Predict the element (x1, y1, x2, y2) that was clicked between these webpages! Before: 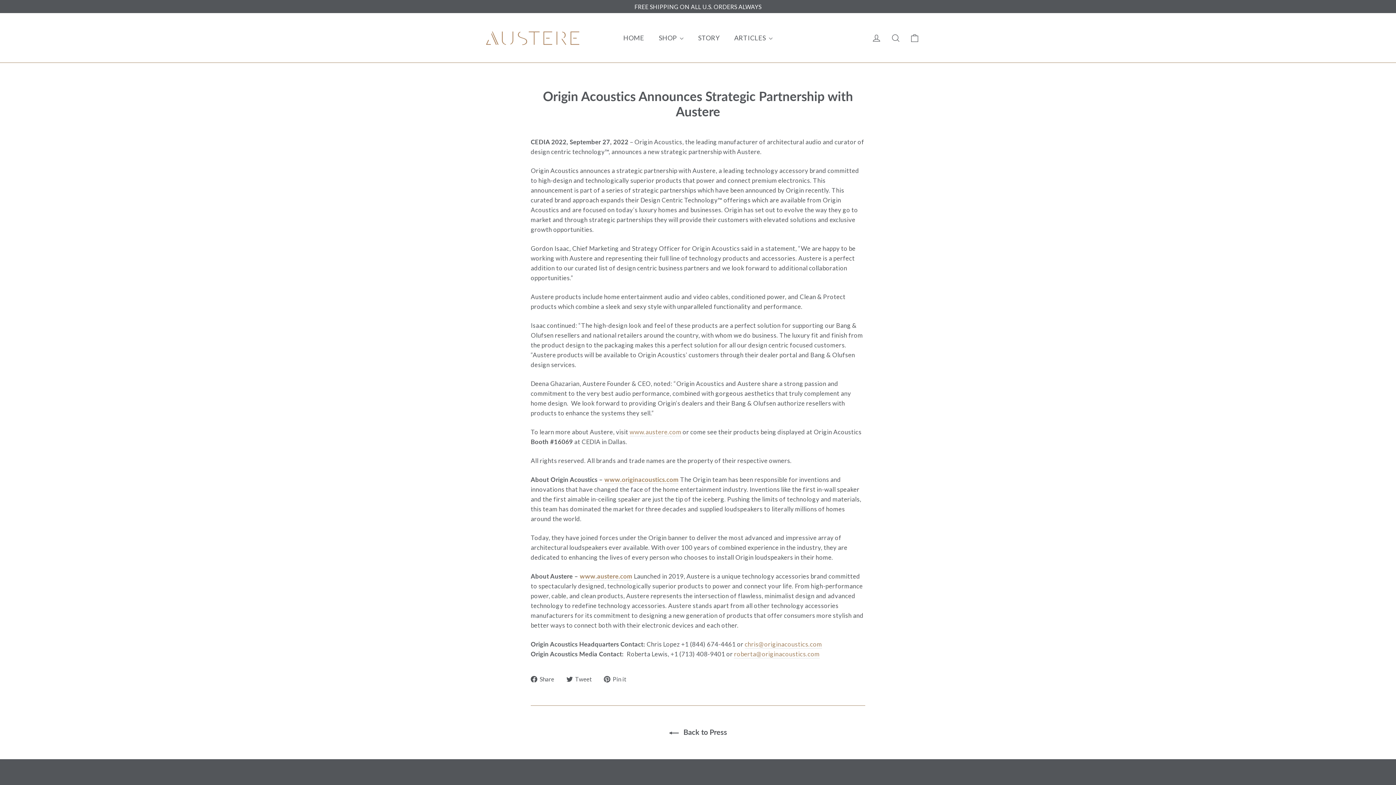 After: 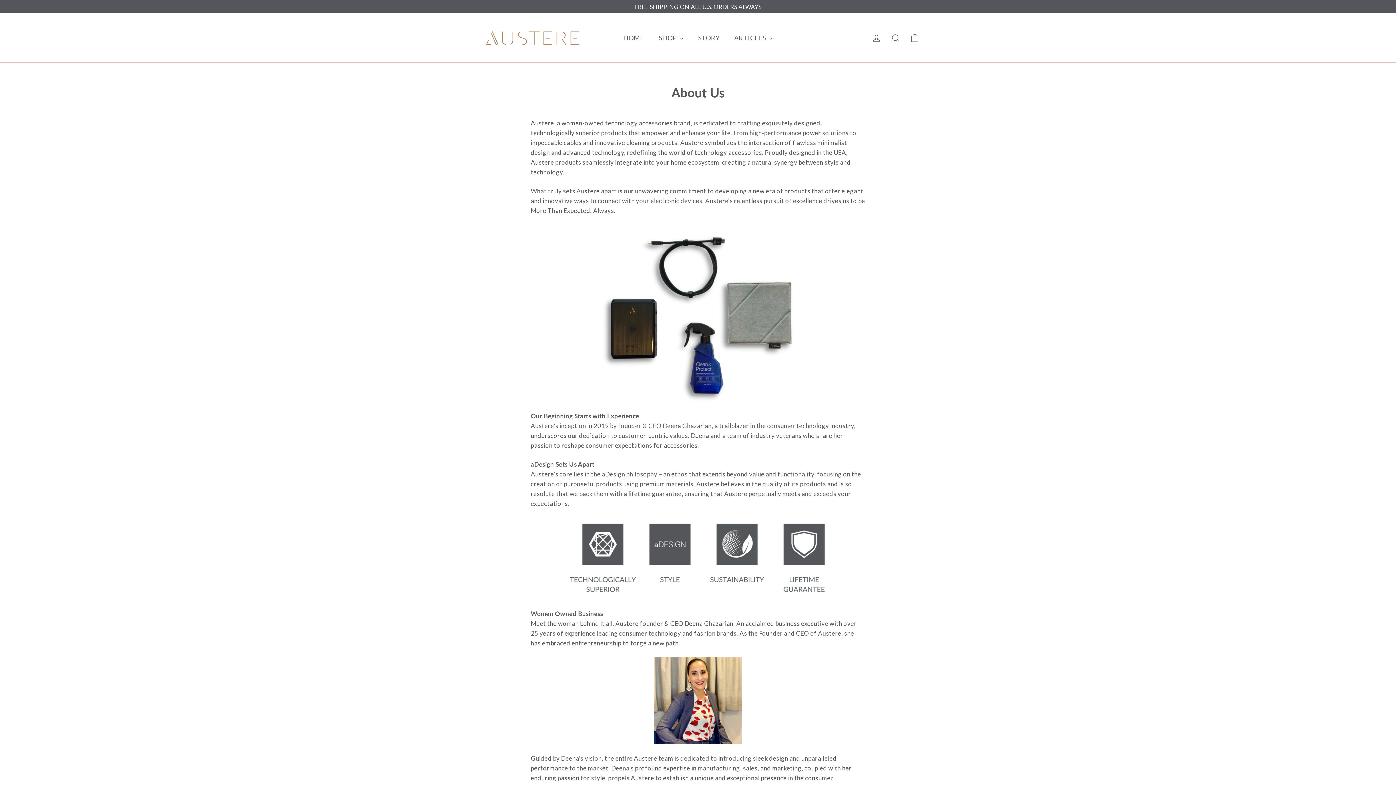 Action: label: STORY bbox: (689, 29, 727, 46)